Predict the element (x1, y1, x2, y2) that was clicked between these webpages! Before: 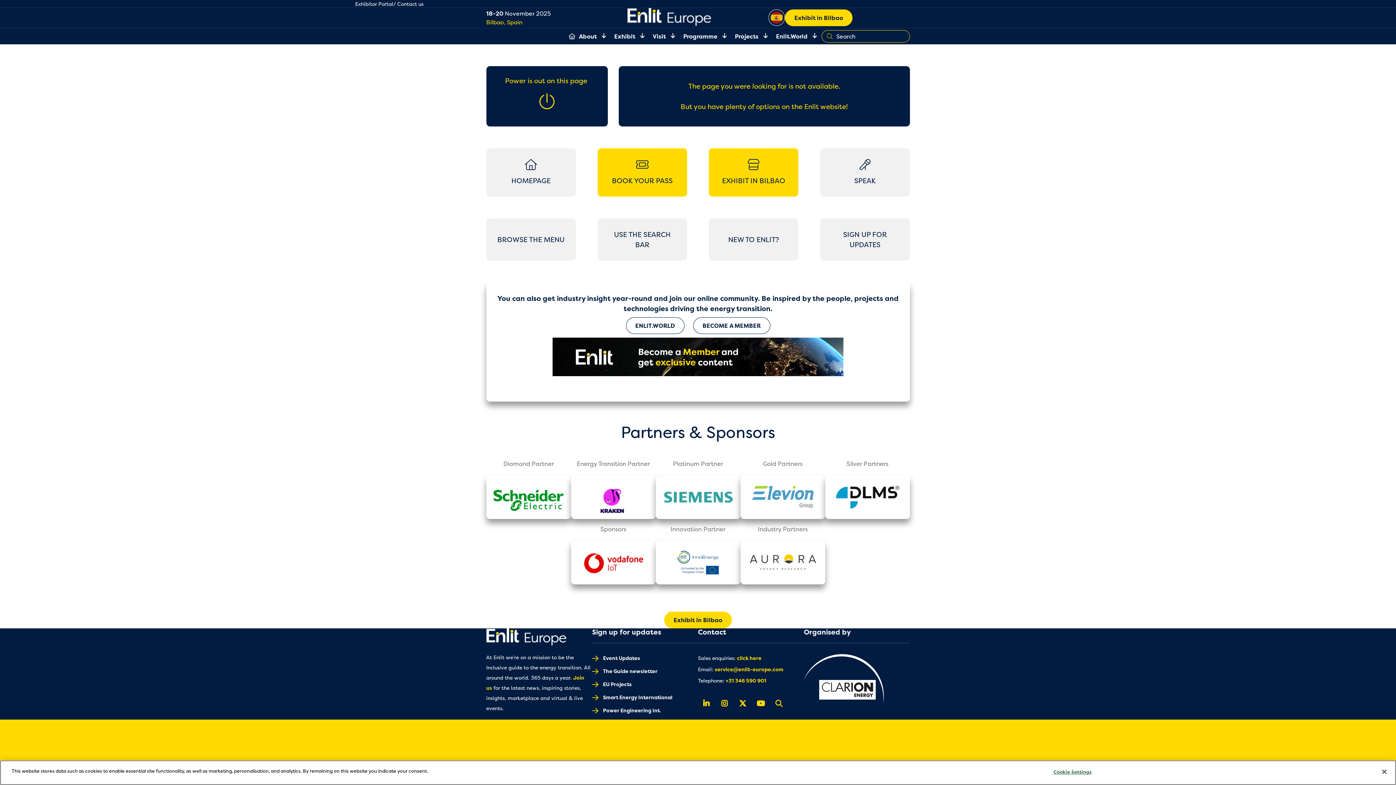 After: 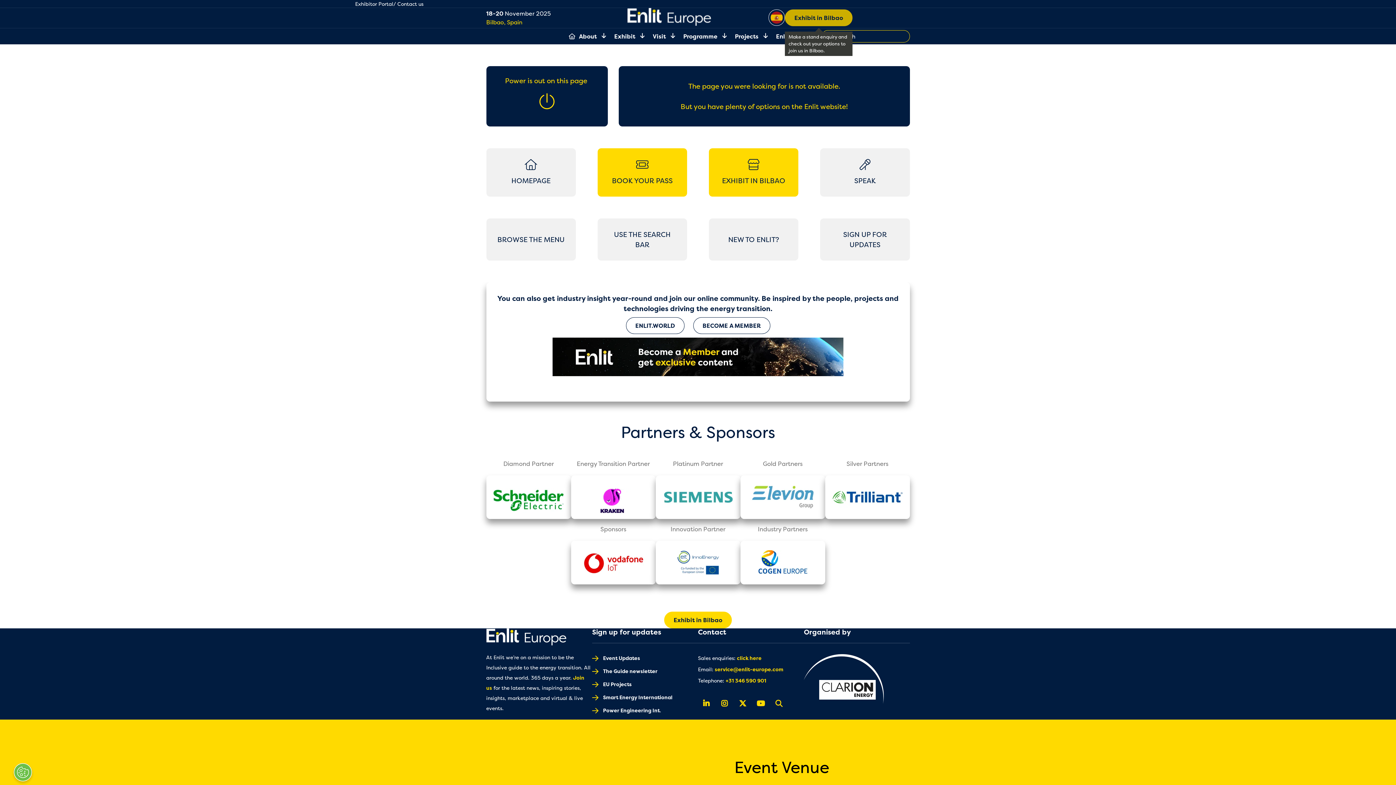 Action: bbox: (785, 9, 852, 26) label: Exhibit in Bilbao